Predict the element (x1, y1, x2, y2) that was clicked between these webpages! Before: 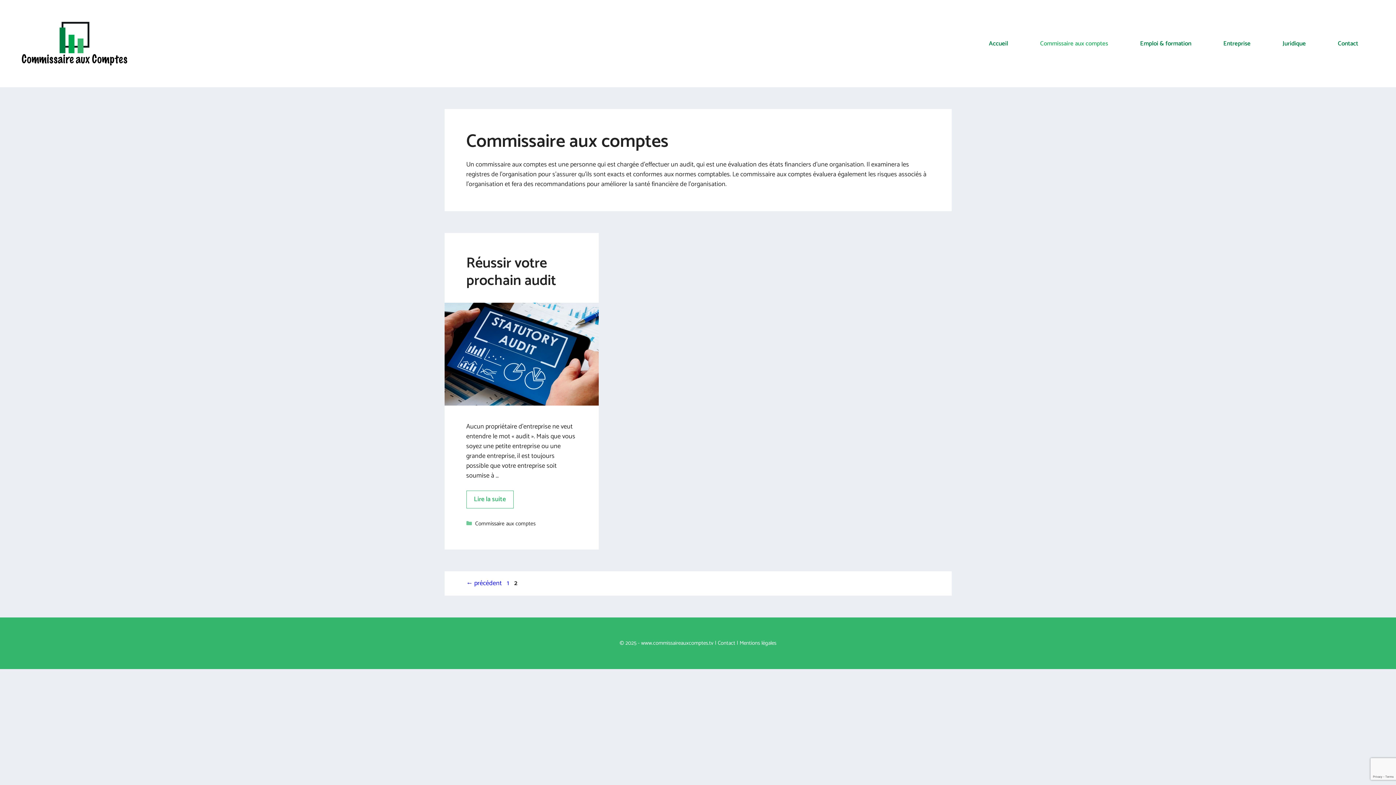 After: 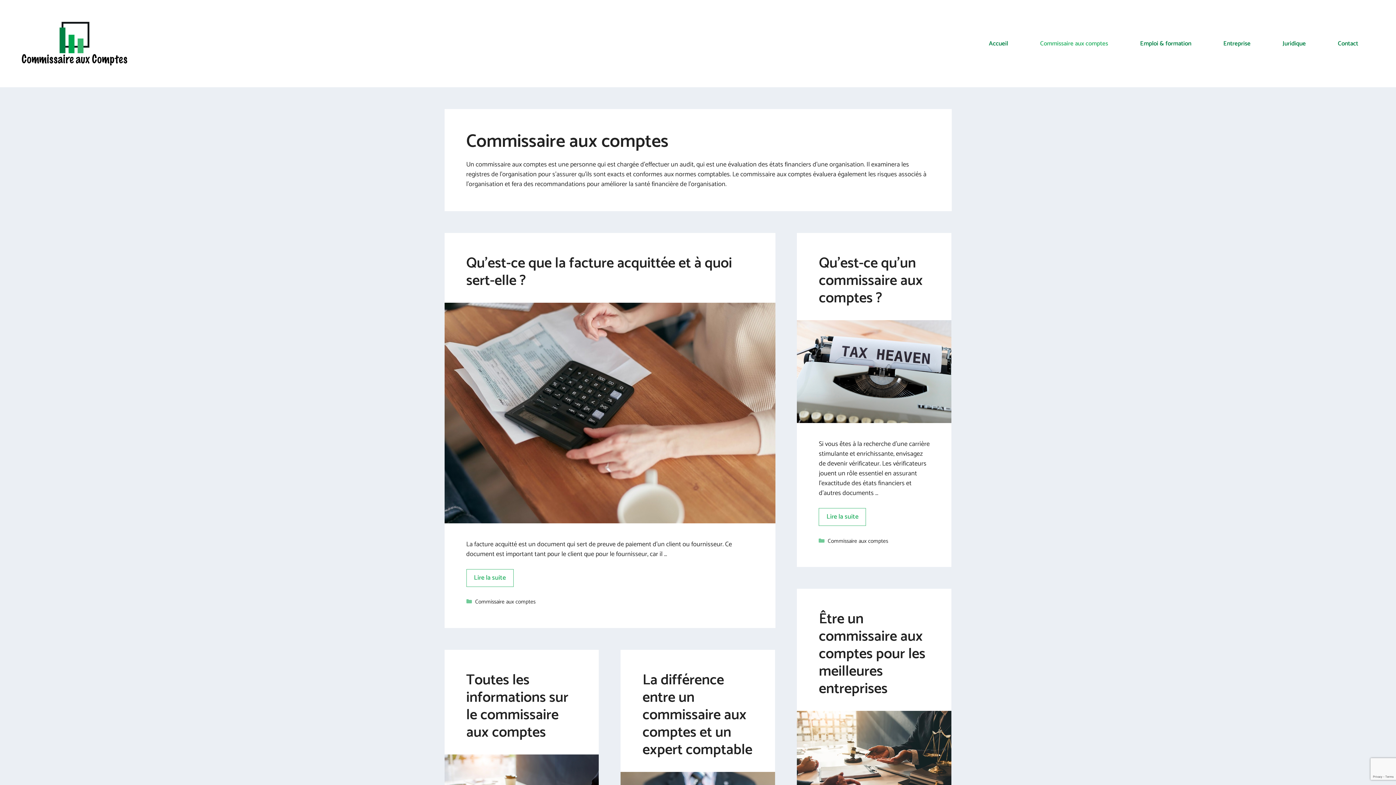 Action: label: Commissaire aux comptes bbox: (475, 519, 535, 528)